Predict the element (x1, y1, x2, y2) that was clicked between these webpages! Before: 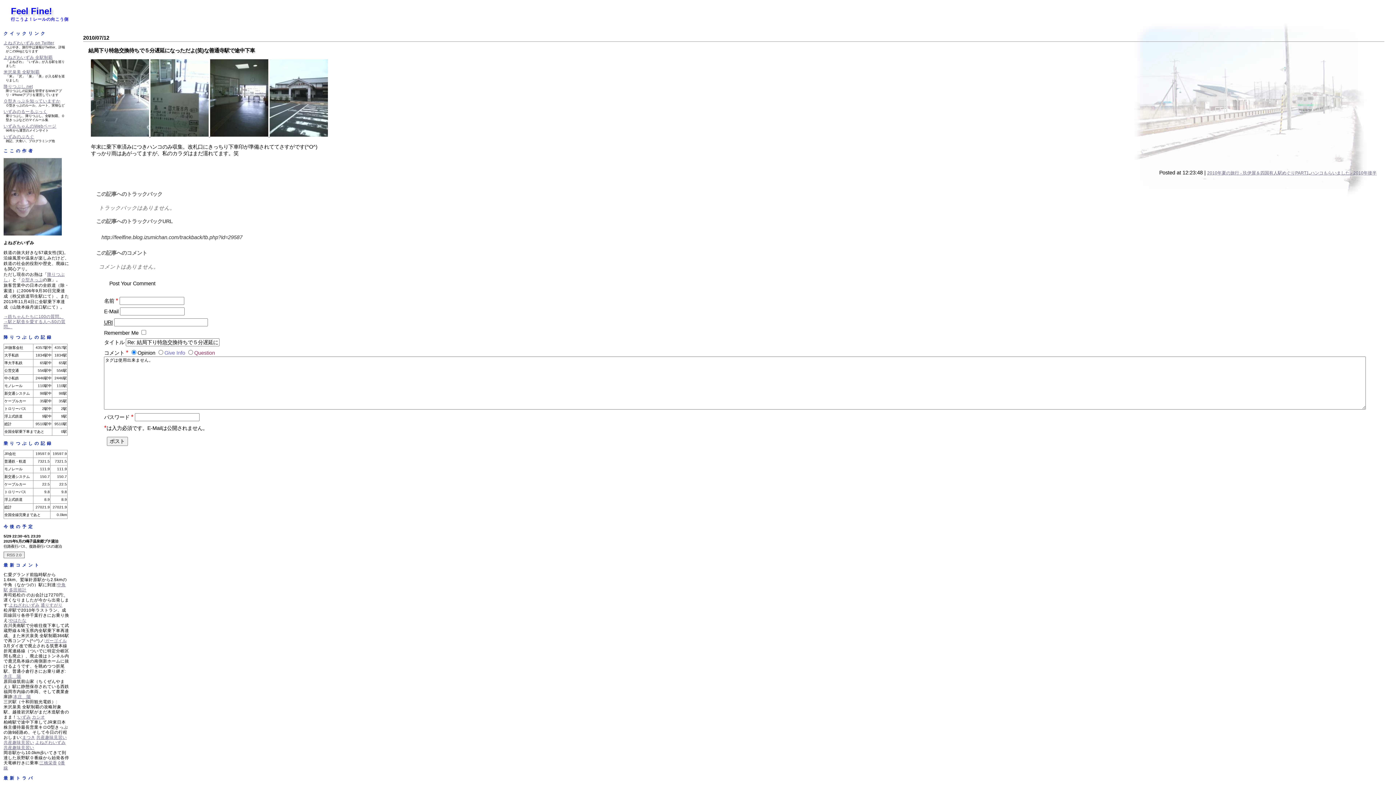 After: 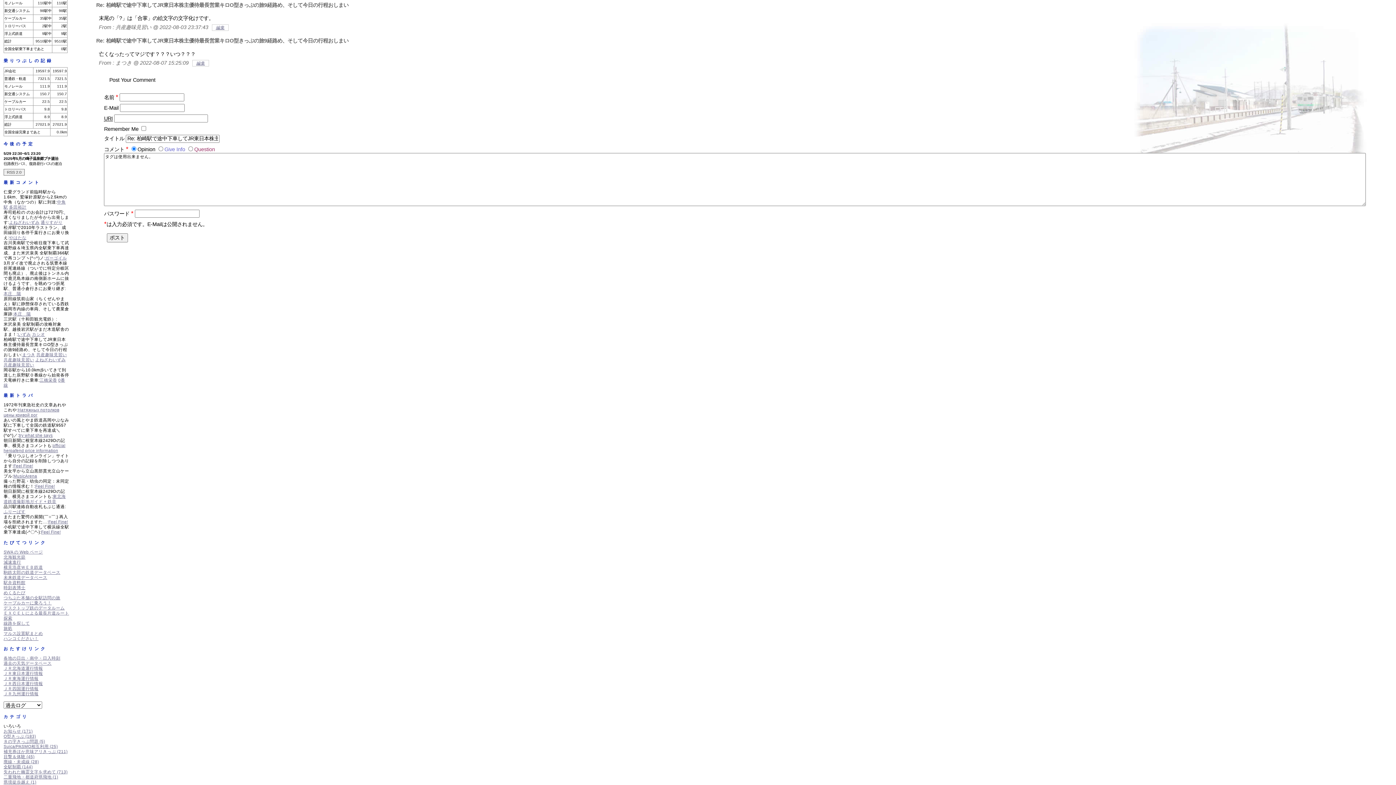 Action: label: 共産趣味見習い bbox: (36, 735, 66, 739)